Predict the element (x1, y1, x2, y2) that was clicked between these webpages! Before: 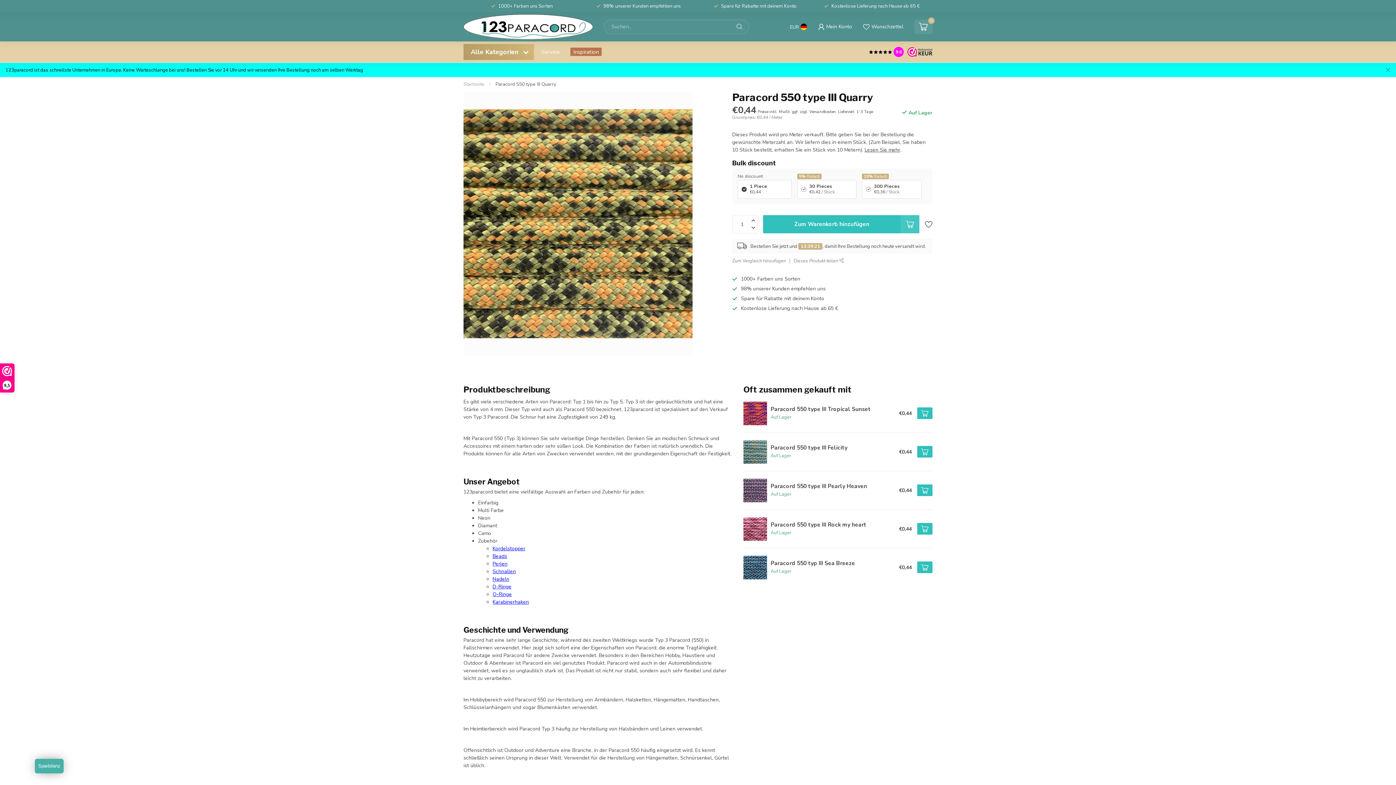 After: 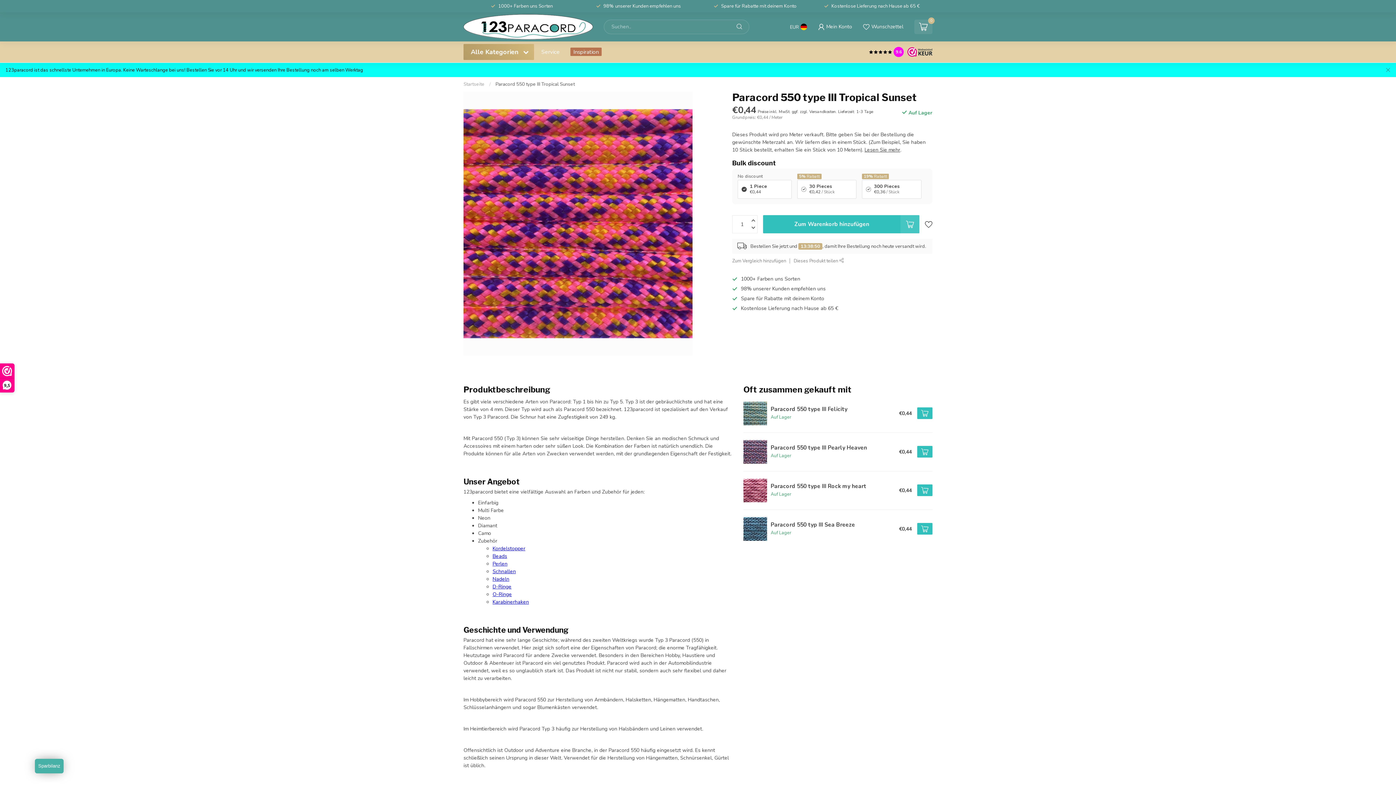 Action: bbox: (743, 399, 767, 427)